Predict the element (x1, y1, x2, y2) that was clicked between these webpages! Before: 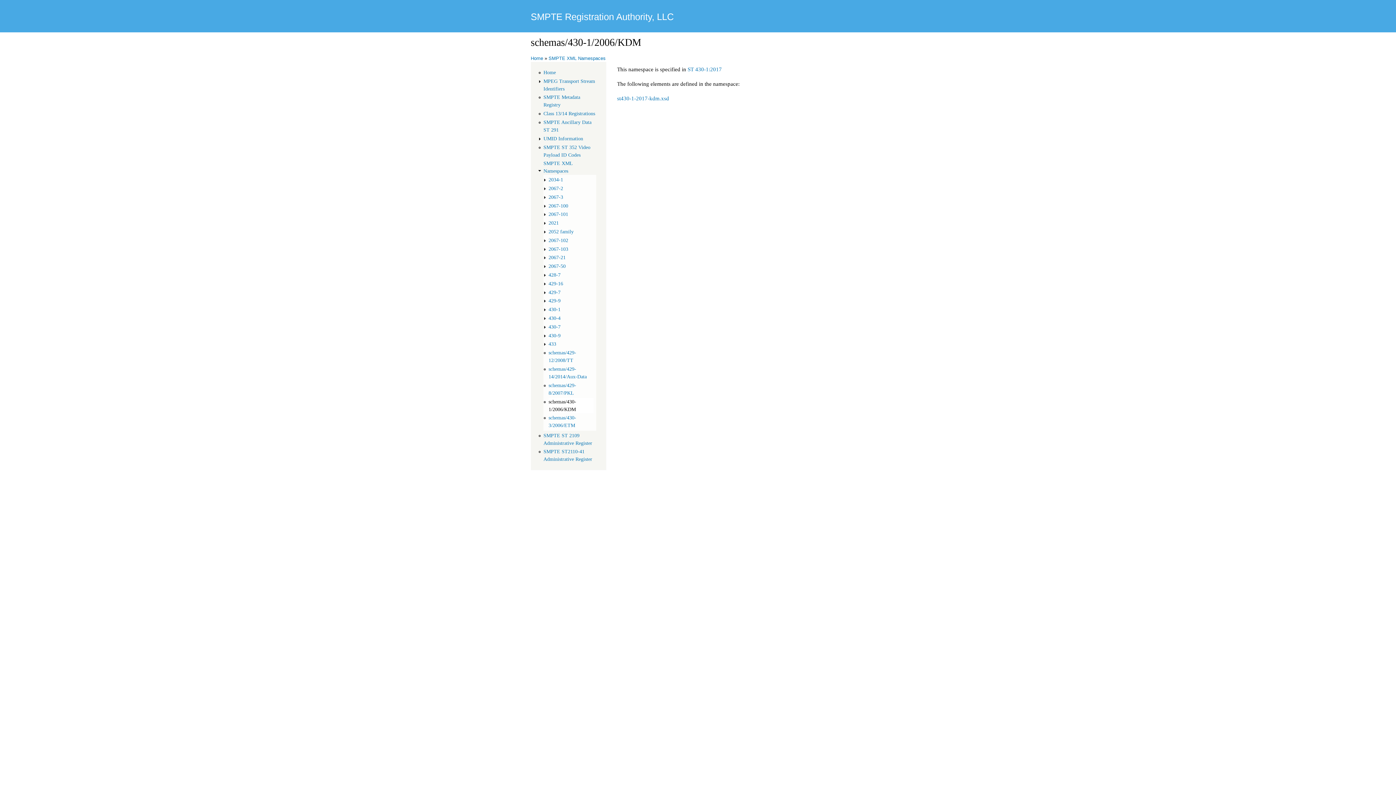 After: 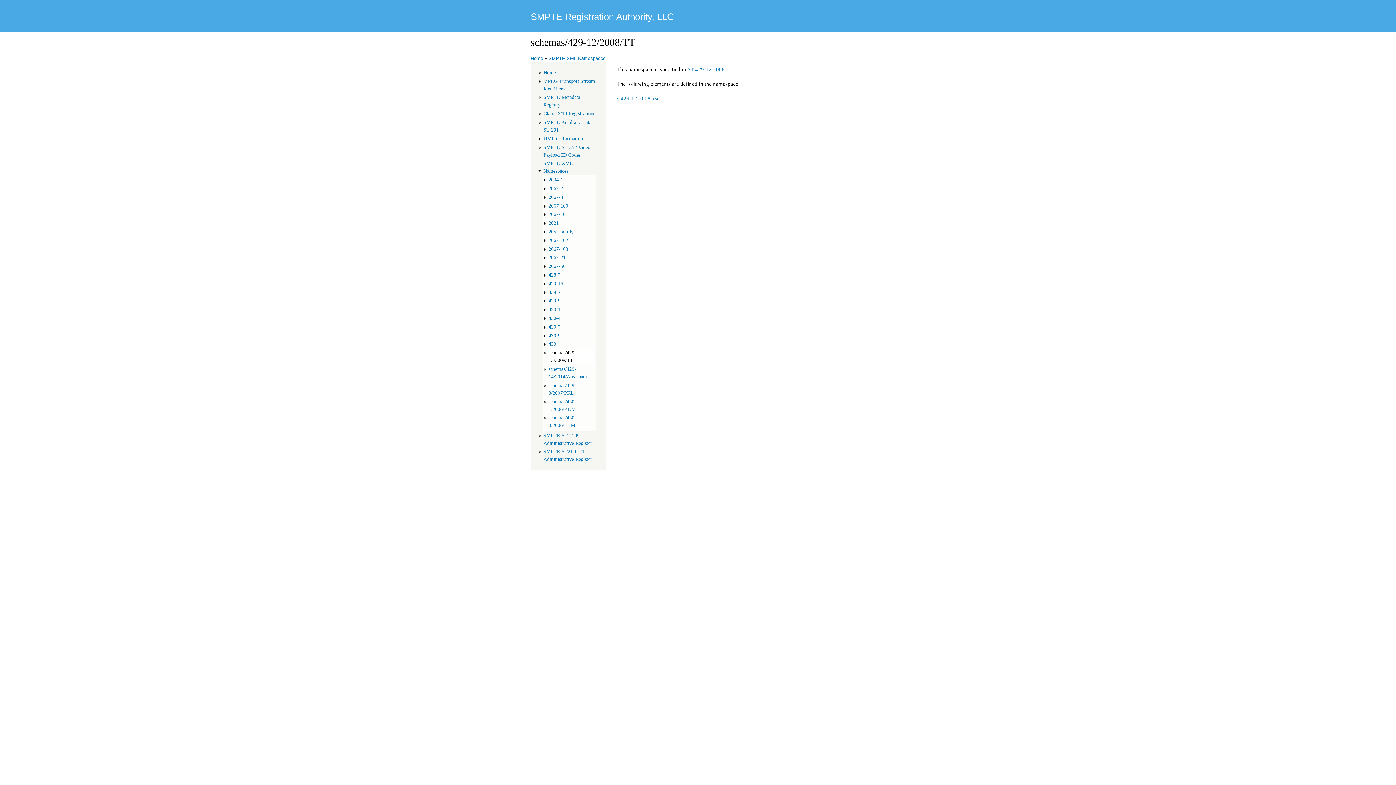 Action: bbox: (548, 349, 593, 364) label: schemas/429-12/2008/TT